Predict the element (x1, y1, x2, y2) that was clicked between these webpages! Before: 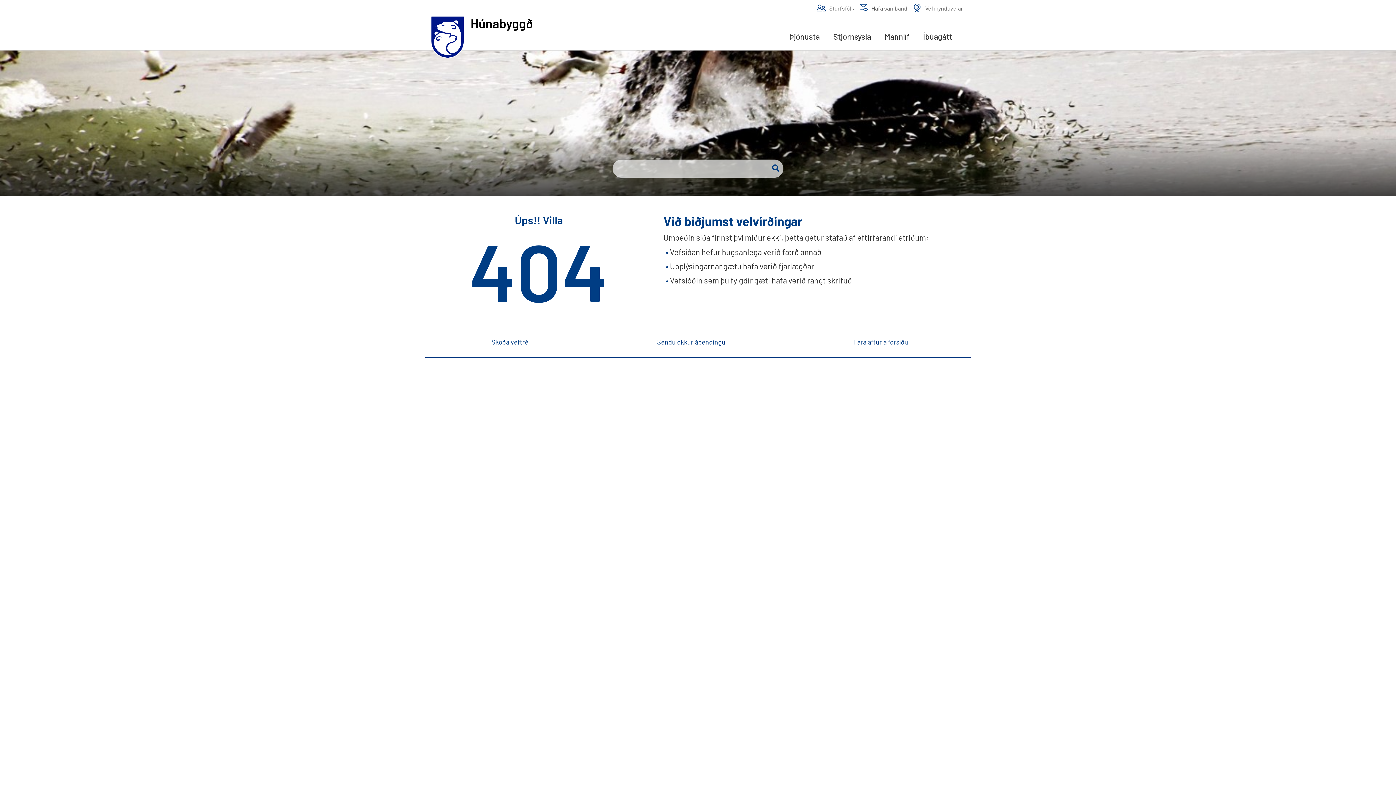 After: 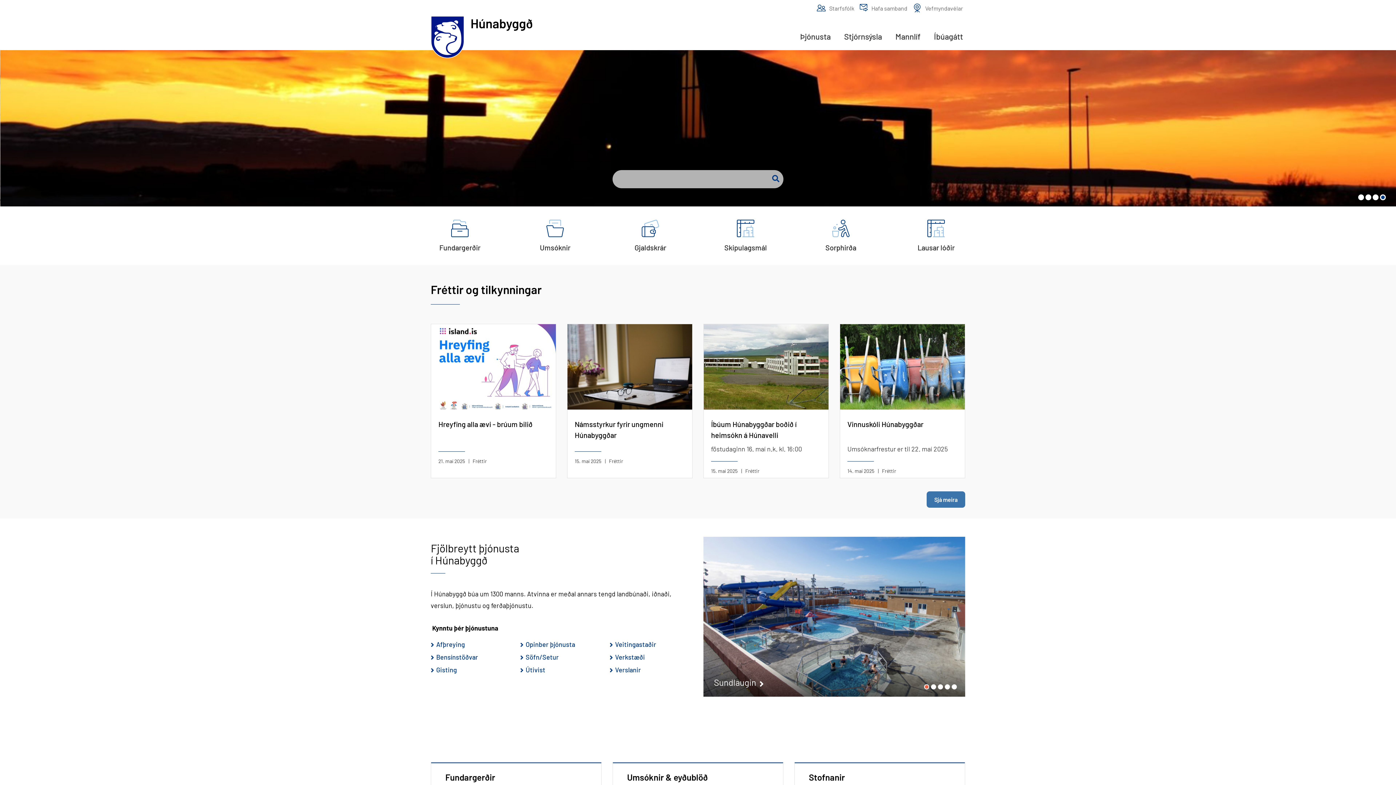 Action: bbox: (850, 338, 908, 346) label: Fara aftur á forsíðu